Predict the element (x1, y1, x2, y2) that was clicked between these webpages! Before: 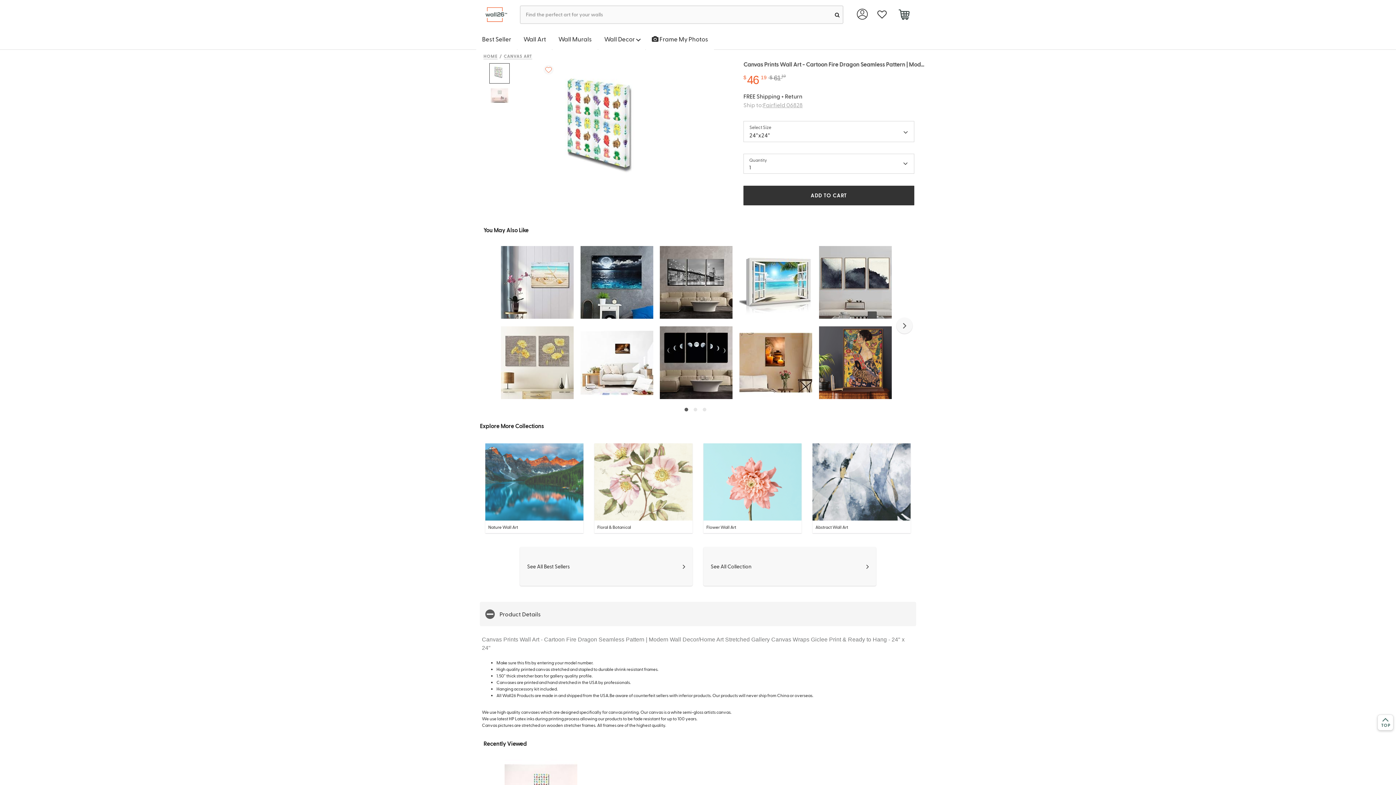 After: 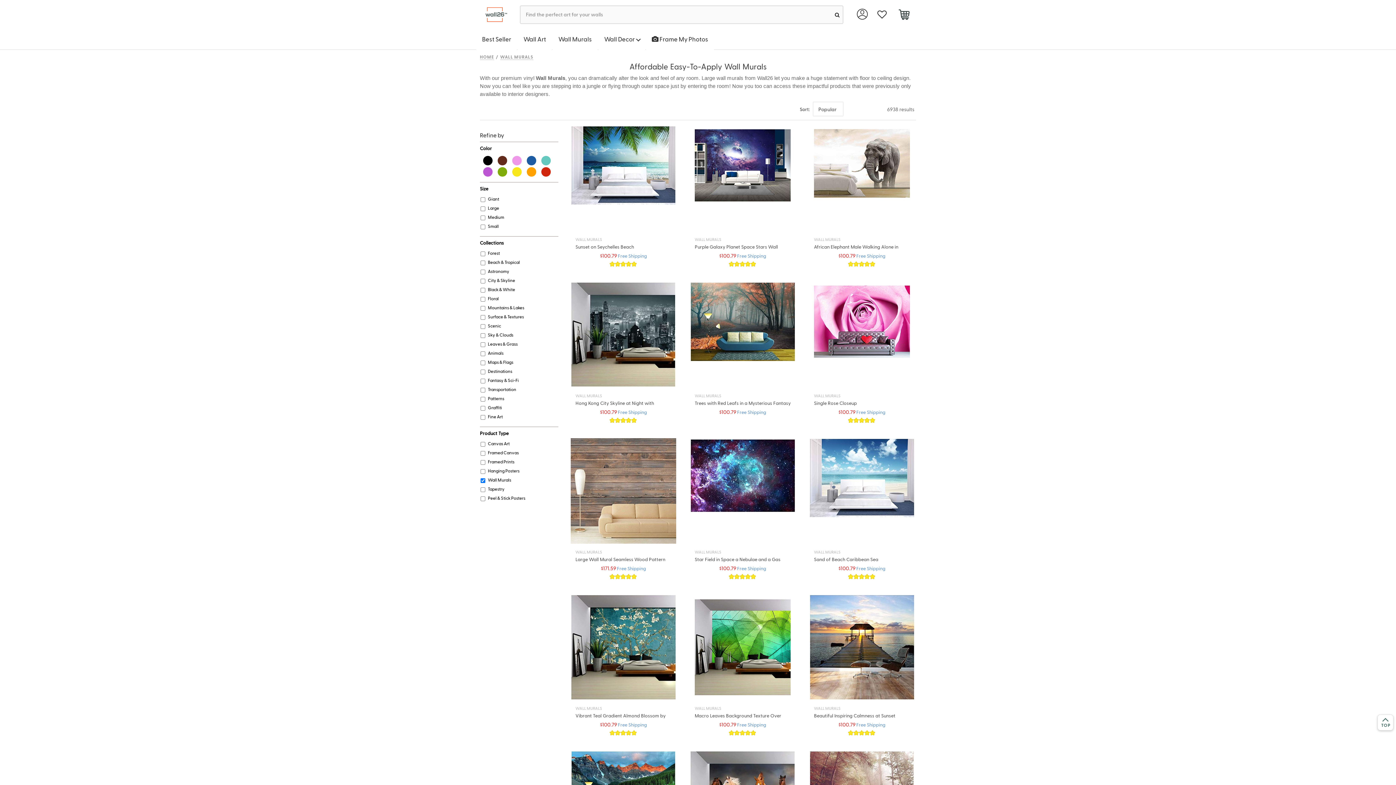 Action: bbox: (552, 29, 597, 49) label: Wall Murals